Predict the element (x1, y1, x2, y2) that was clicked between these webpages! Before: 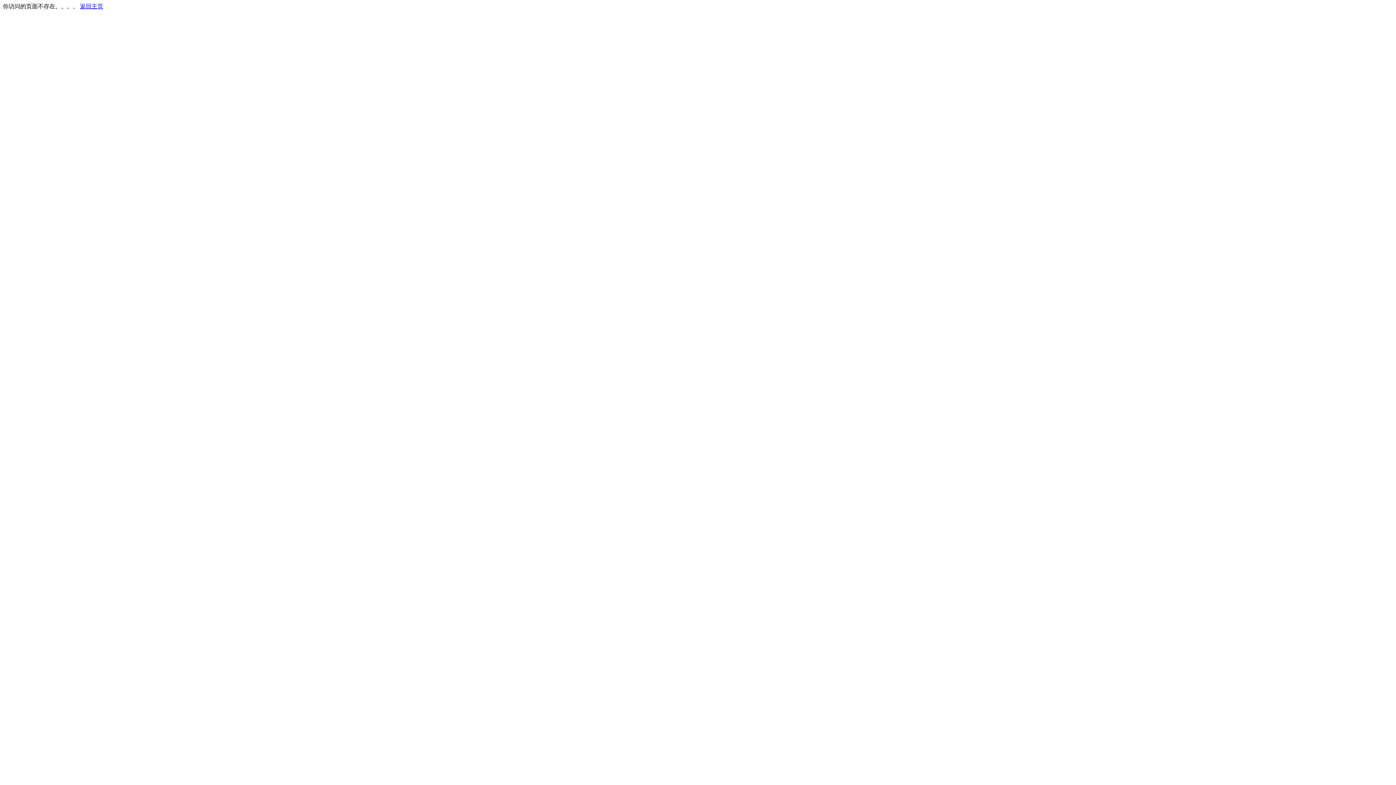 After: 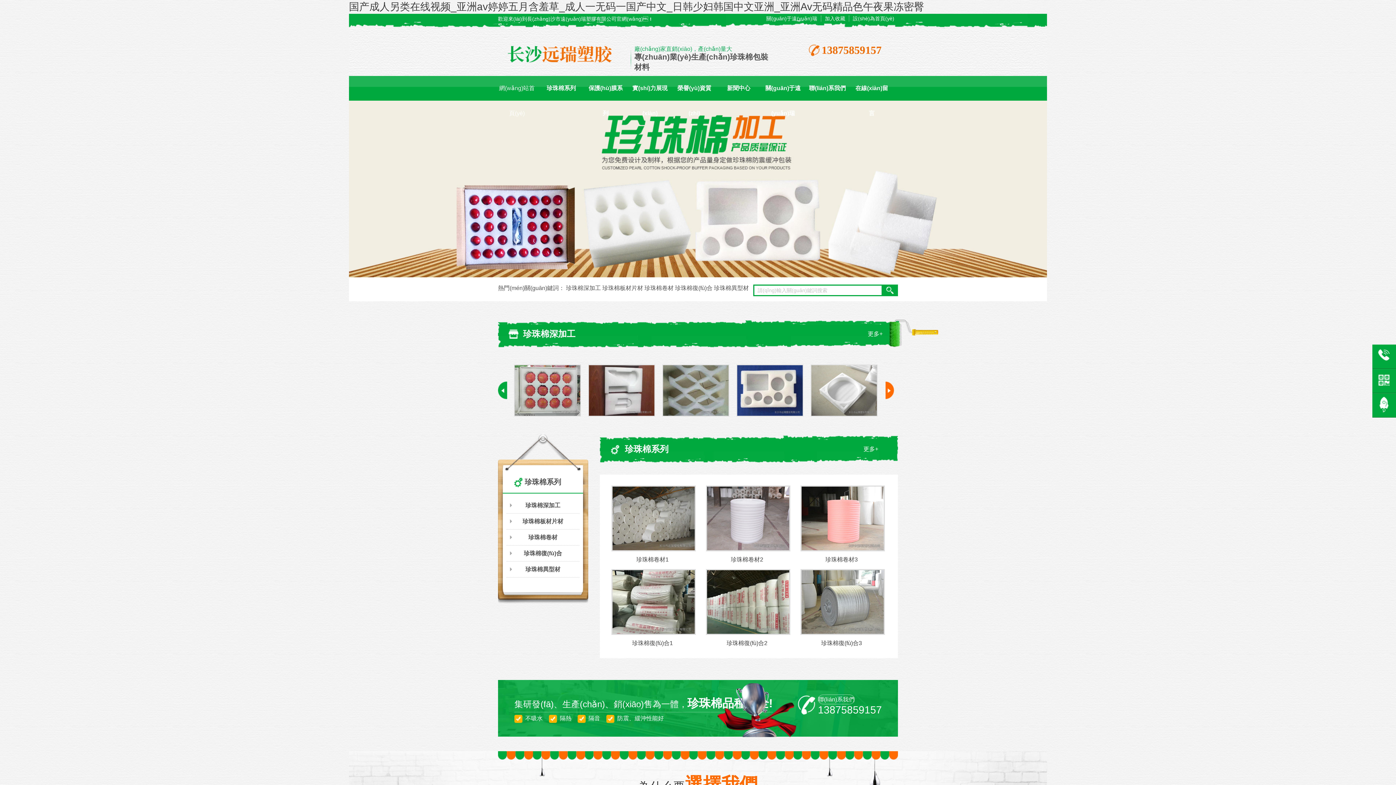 Action: bbox: (80, 3, 103, 9) label: 返回主页